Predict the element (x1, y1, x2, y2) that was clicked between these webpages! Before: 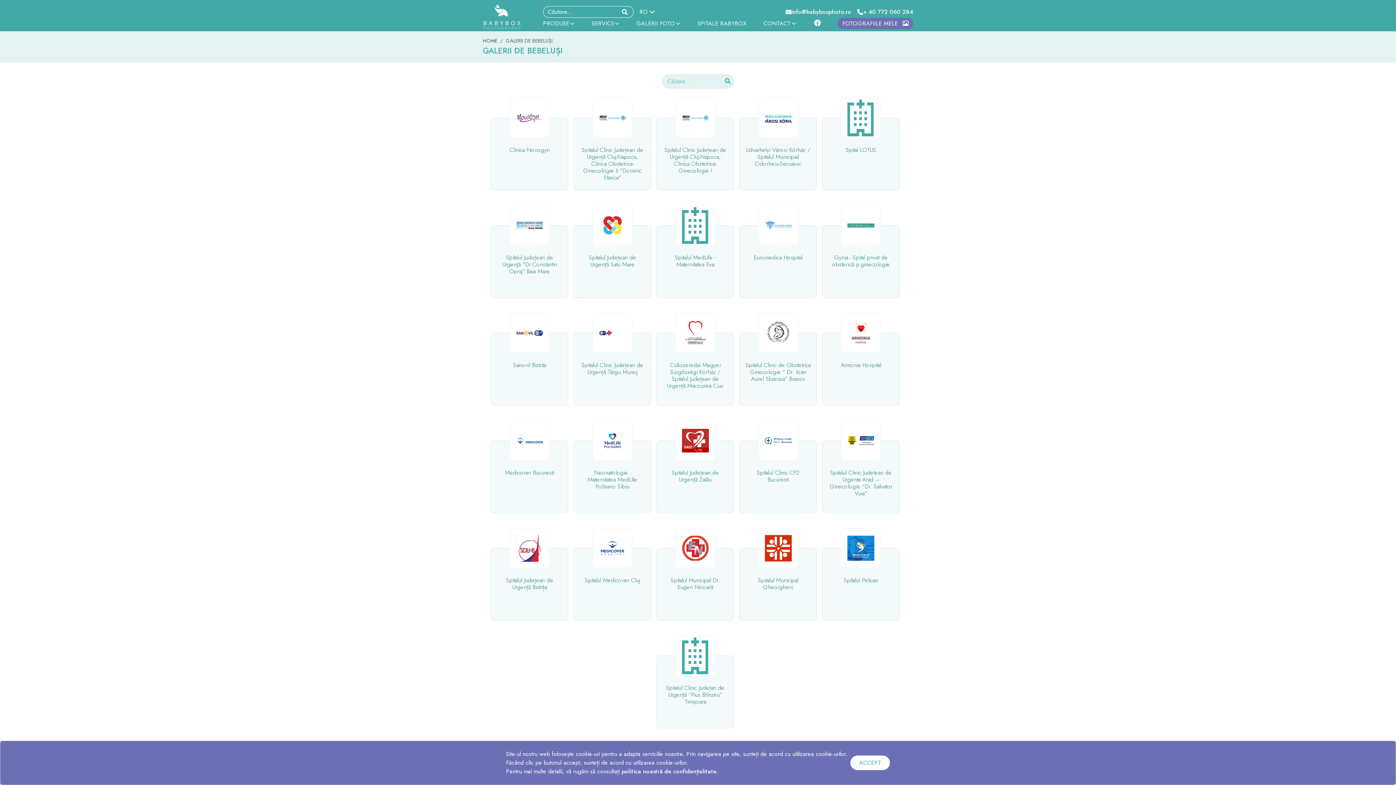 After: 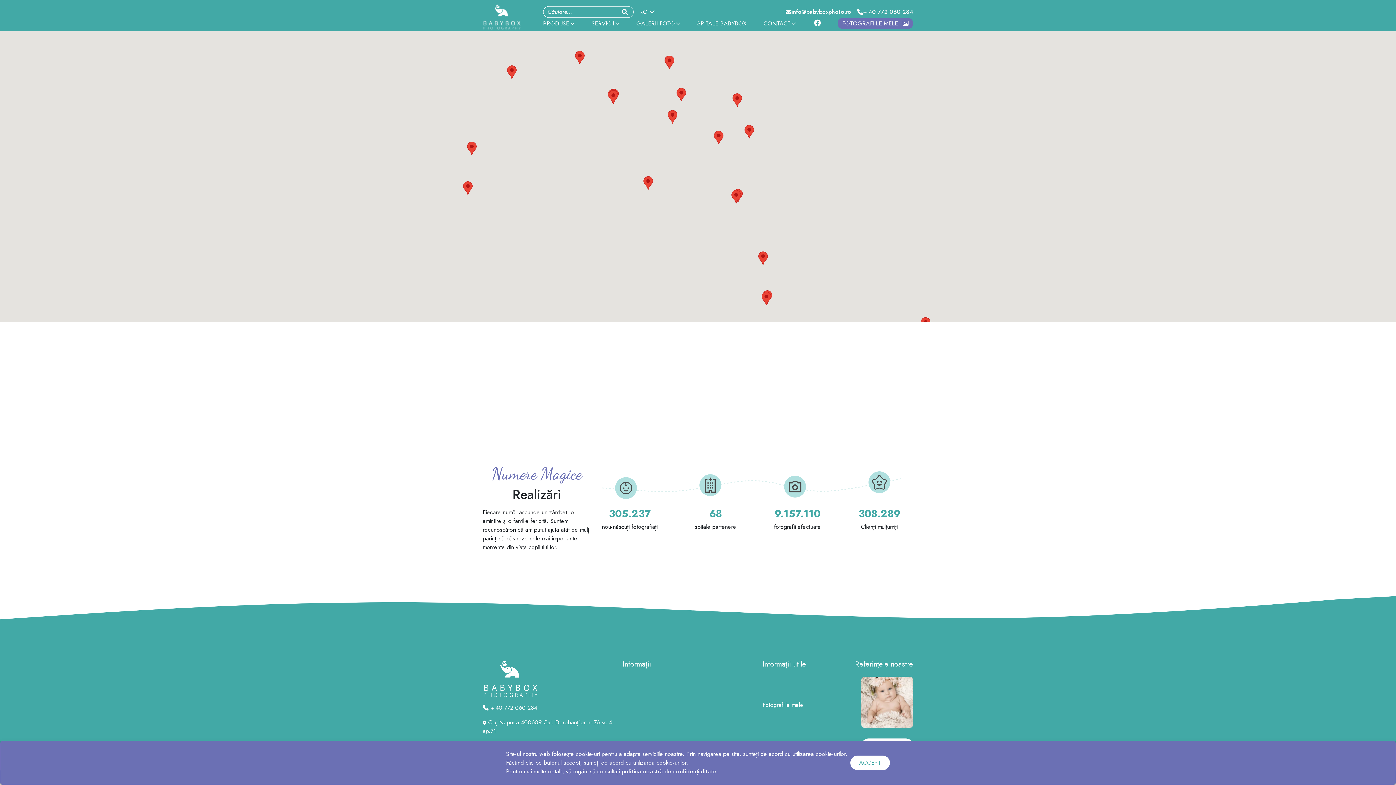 Action: label: SPITALE BABYBOX bbox: (697, 19, 746, 28)